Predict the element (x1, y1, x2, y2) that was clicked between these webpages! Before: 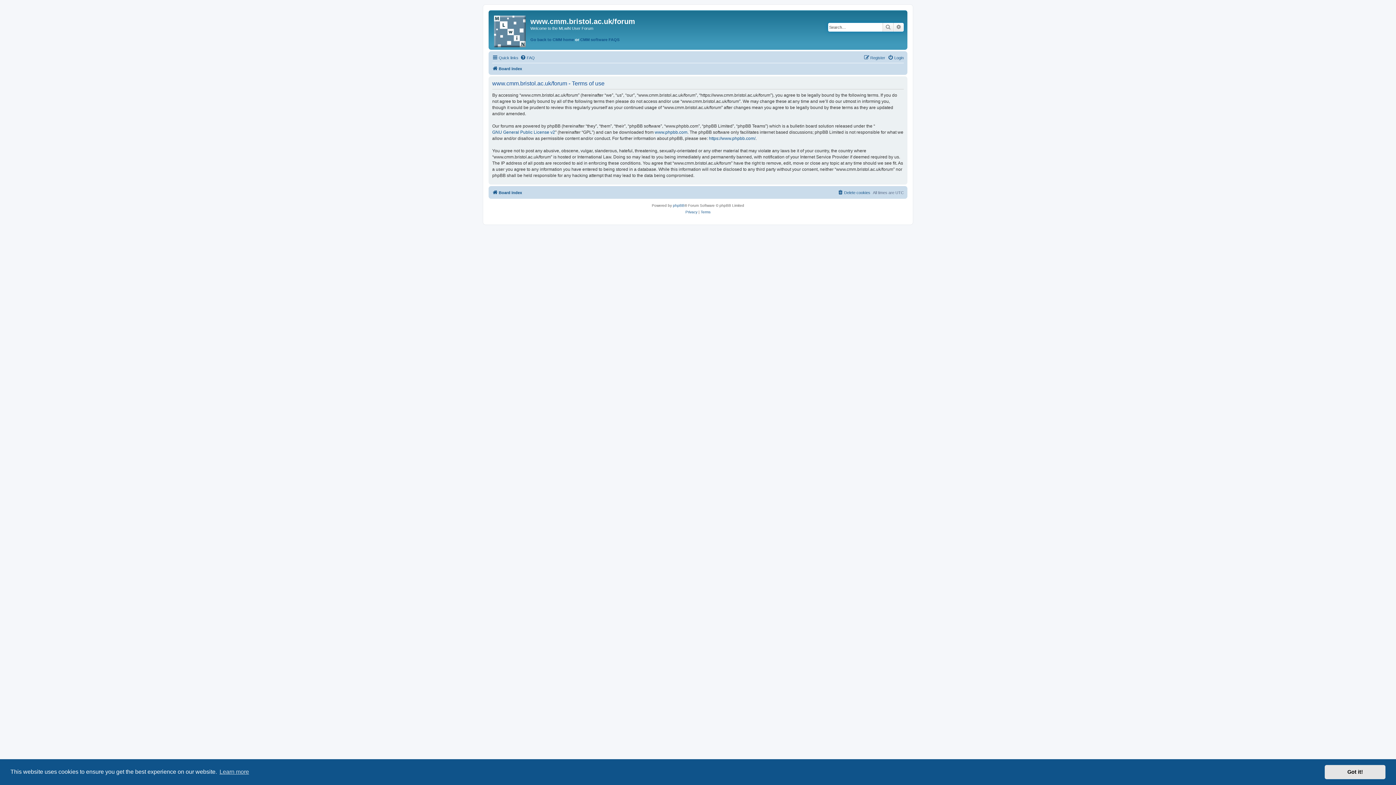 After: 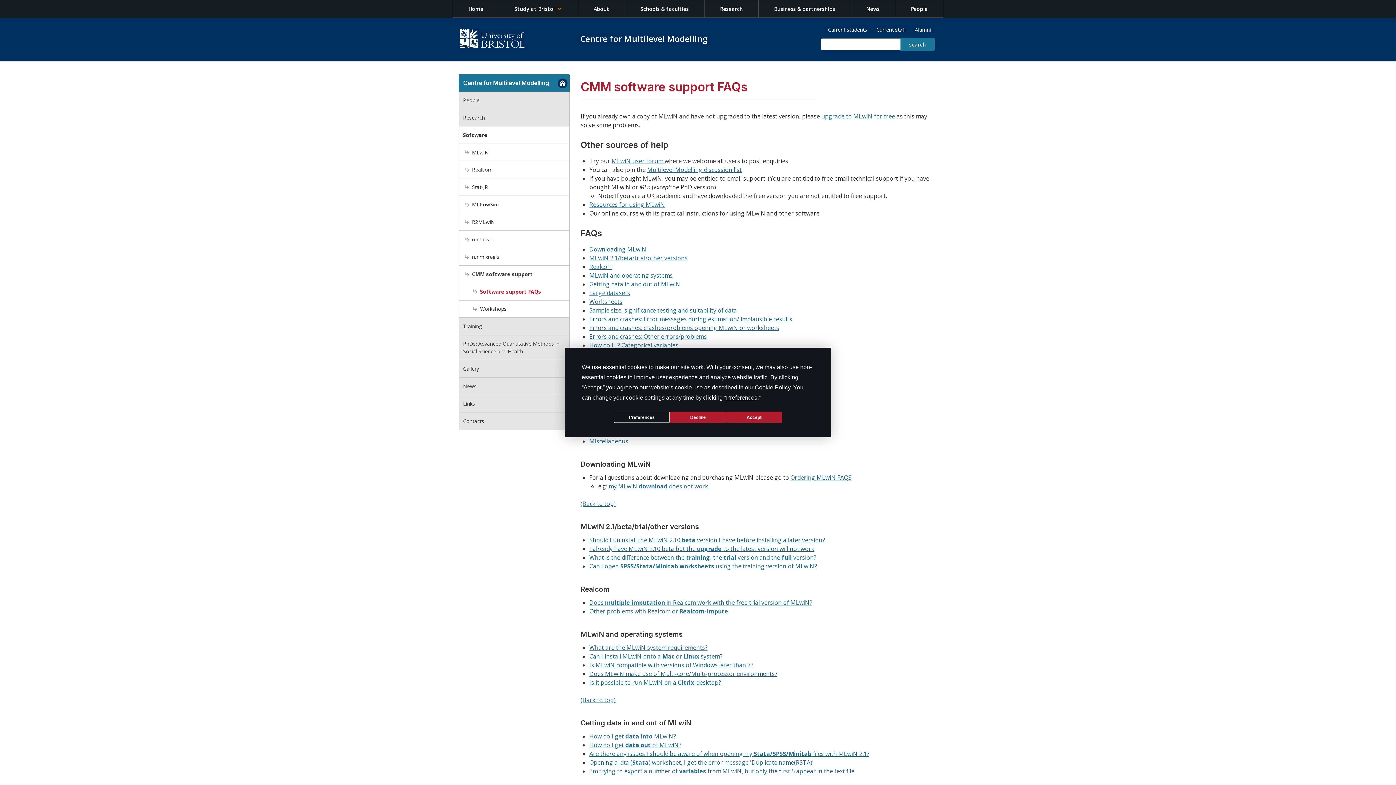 Action: label: CMM software FAQS bbox: (580, 36, 619, 42)